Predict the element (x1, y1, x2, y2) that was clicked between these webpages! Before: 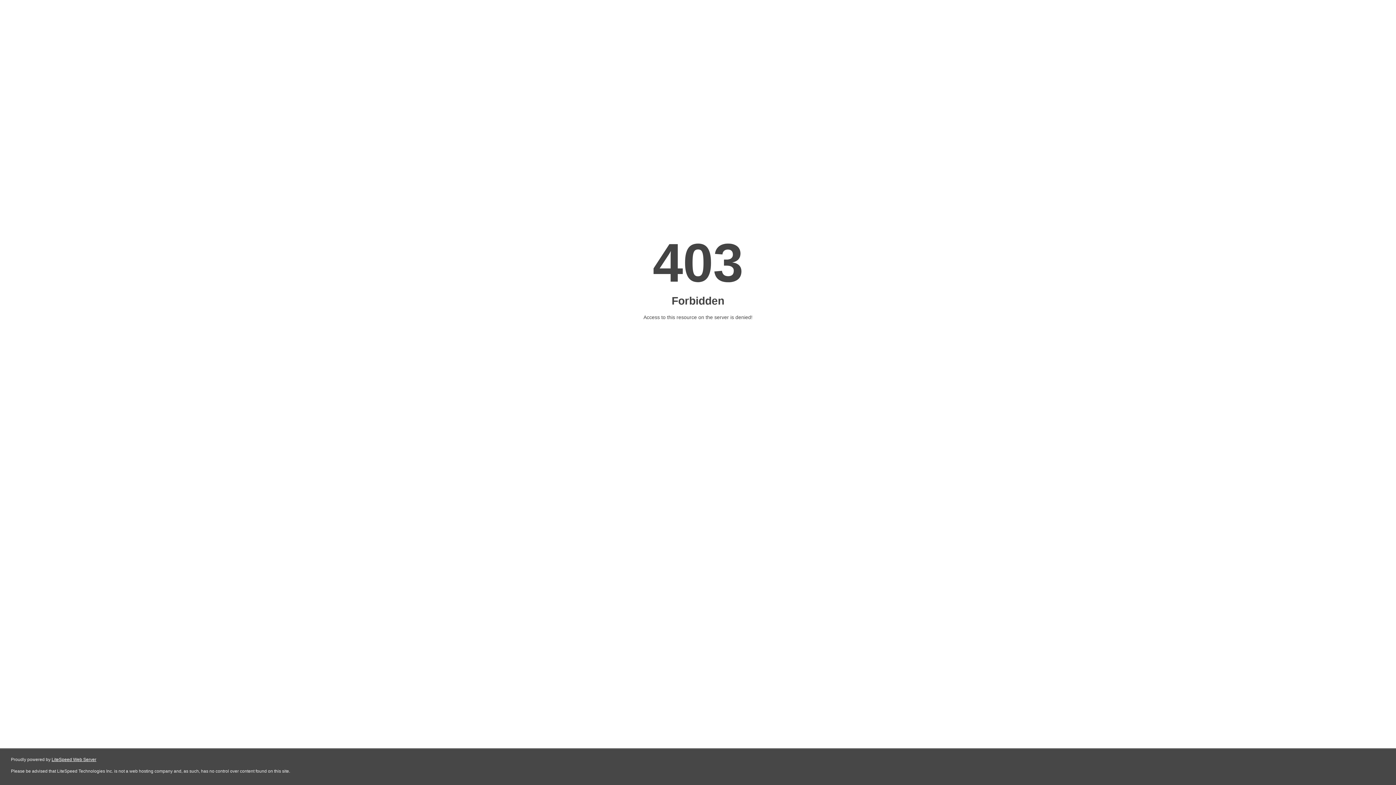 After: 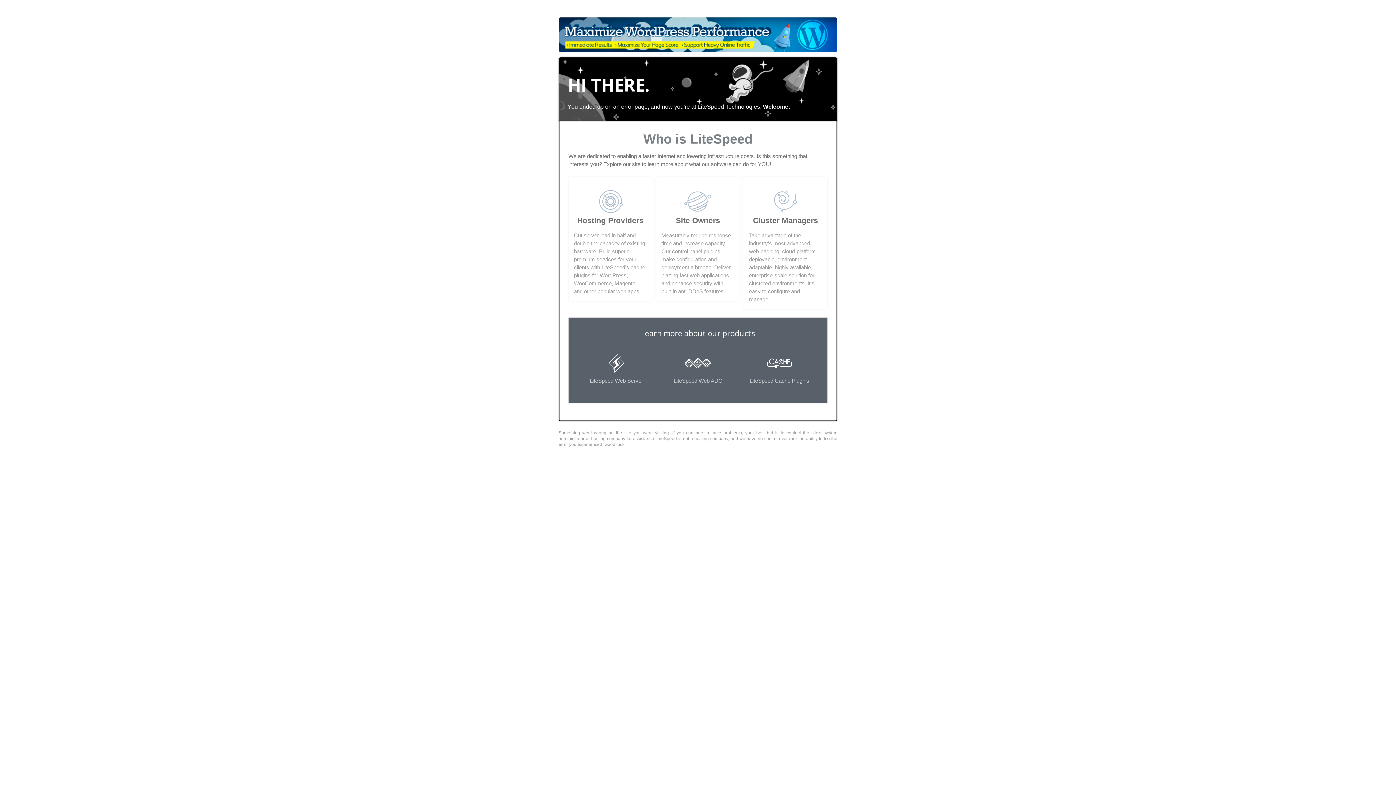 Action: bbox: (51, 757, 96, 762) label: LiteSpeed Web Server